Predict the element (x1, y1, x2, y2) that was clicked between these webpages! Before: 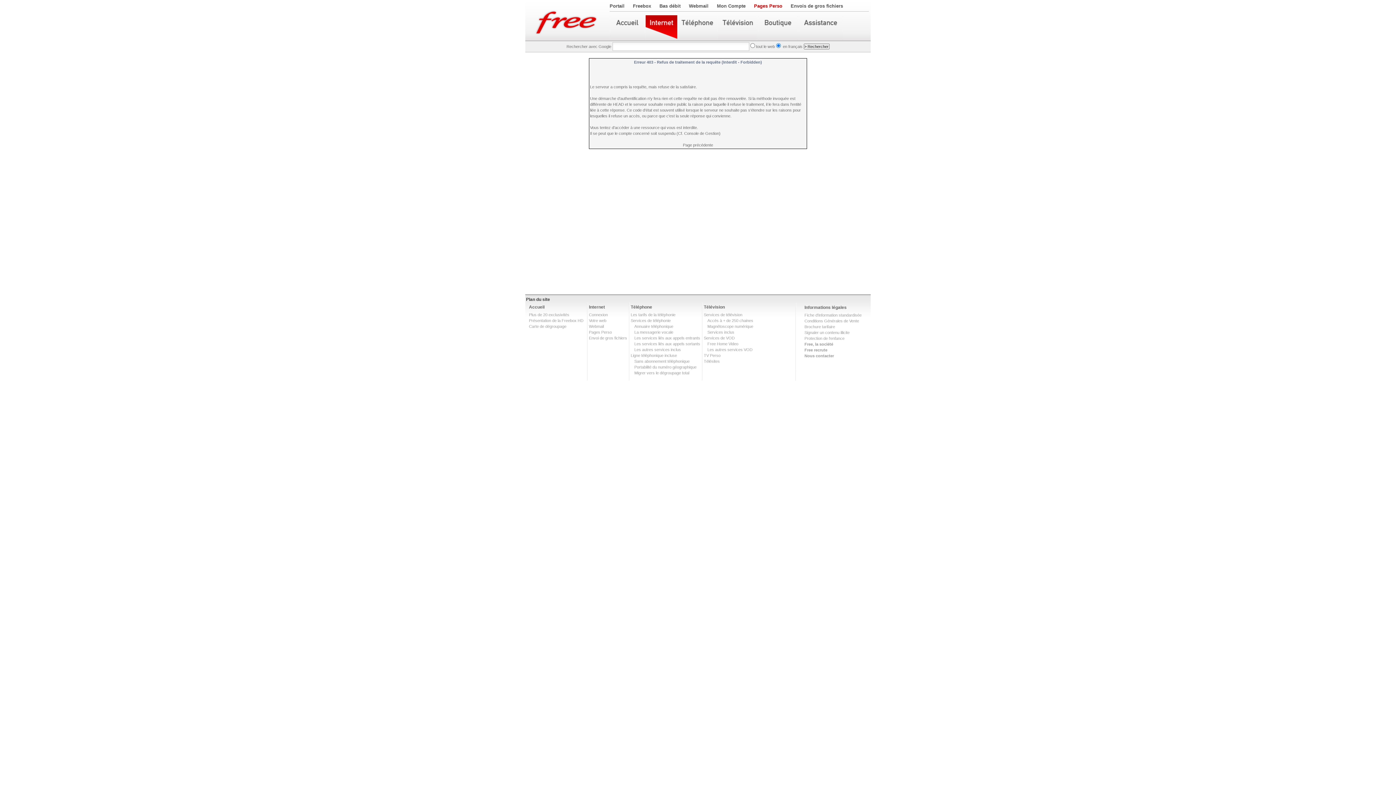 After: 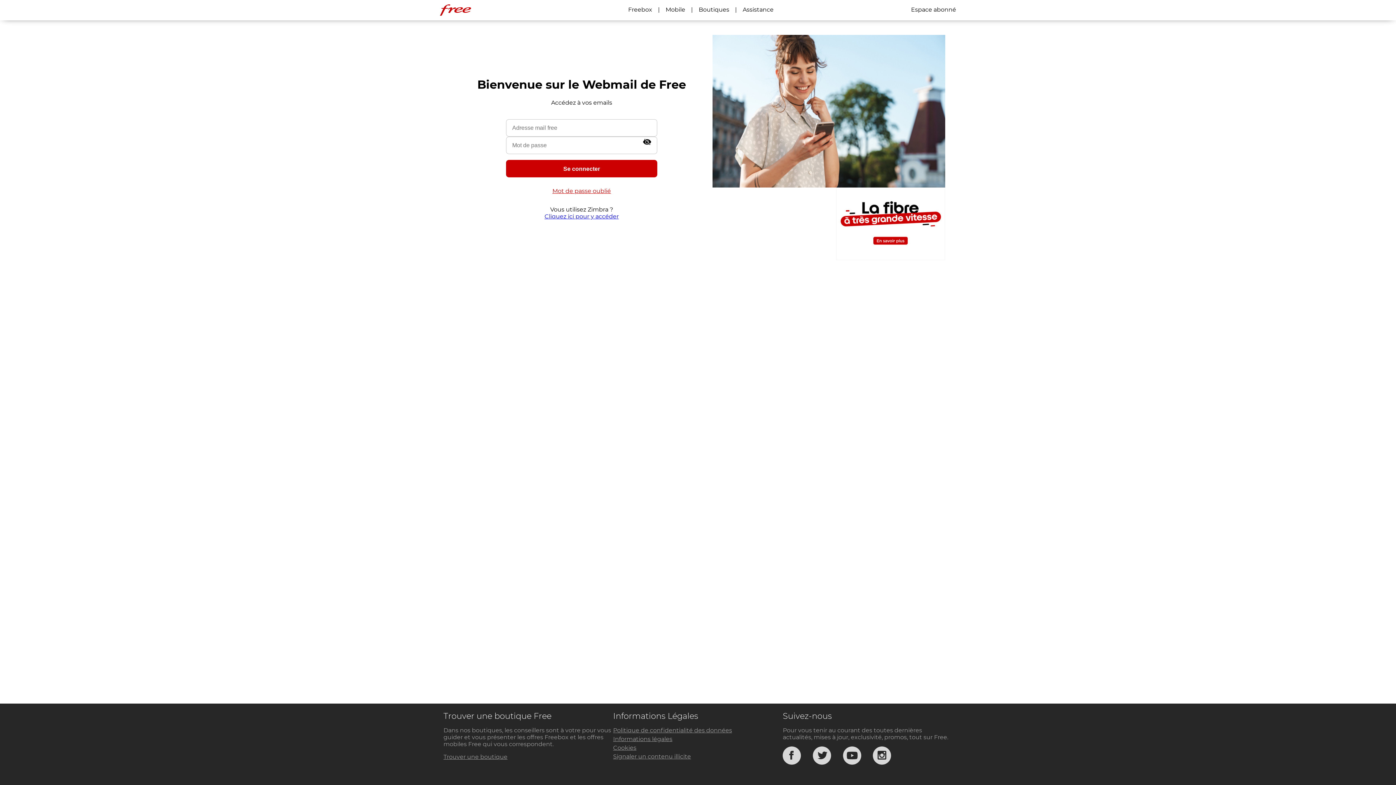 Action: bbox: (589, 324, 604, 328) label: Webmail